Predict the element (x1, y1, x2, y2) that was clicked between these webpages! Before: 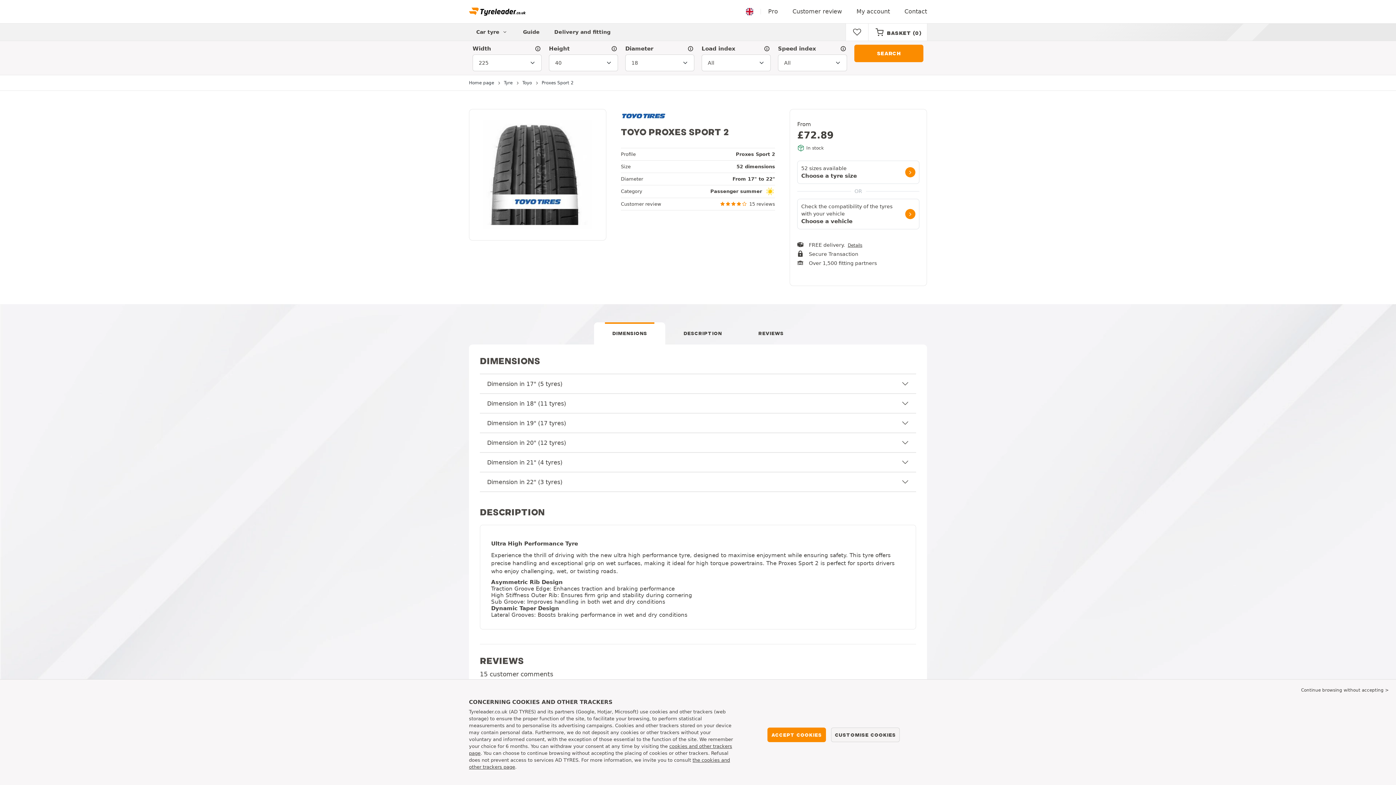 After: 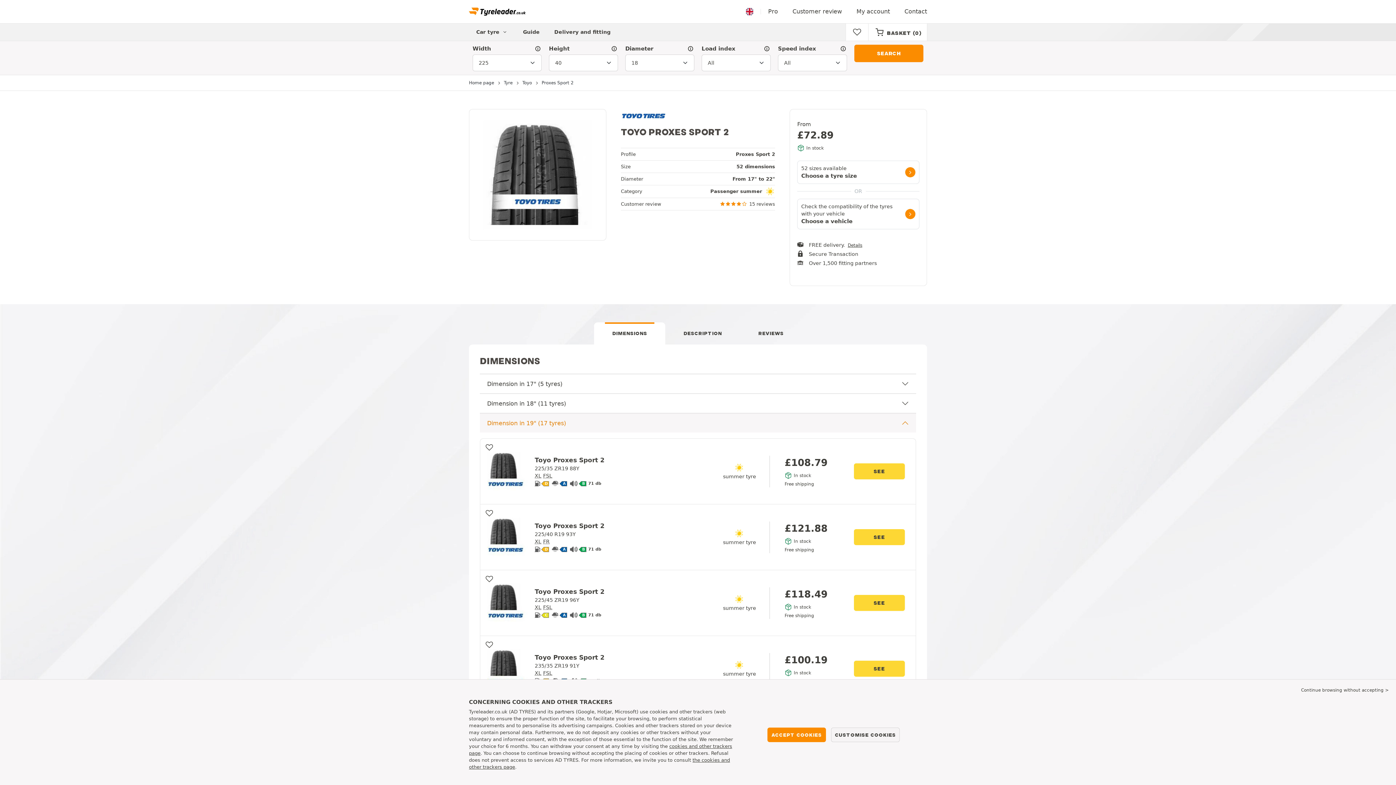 Action: bbox: (480, 413, 916, 432) label: Dimension in 19" (17 tyres)